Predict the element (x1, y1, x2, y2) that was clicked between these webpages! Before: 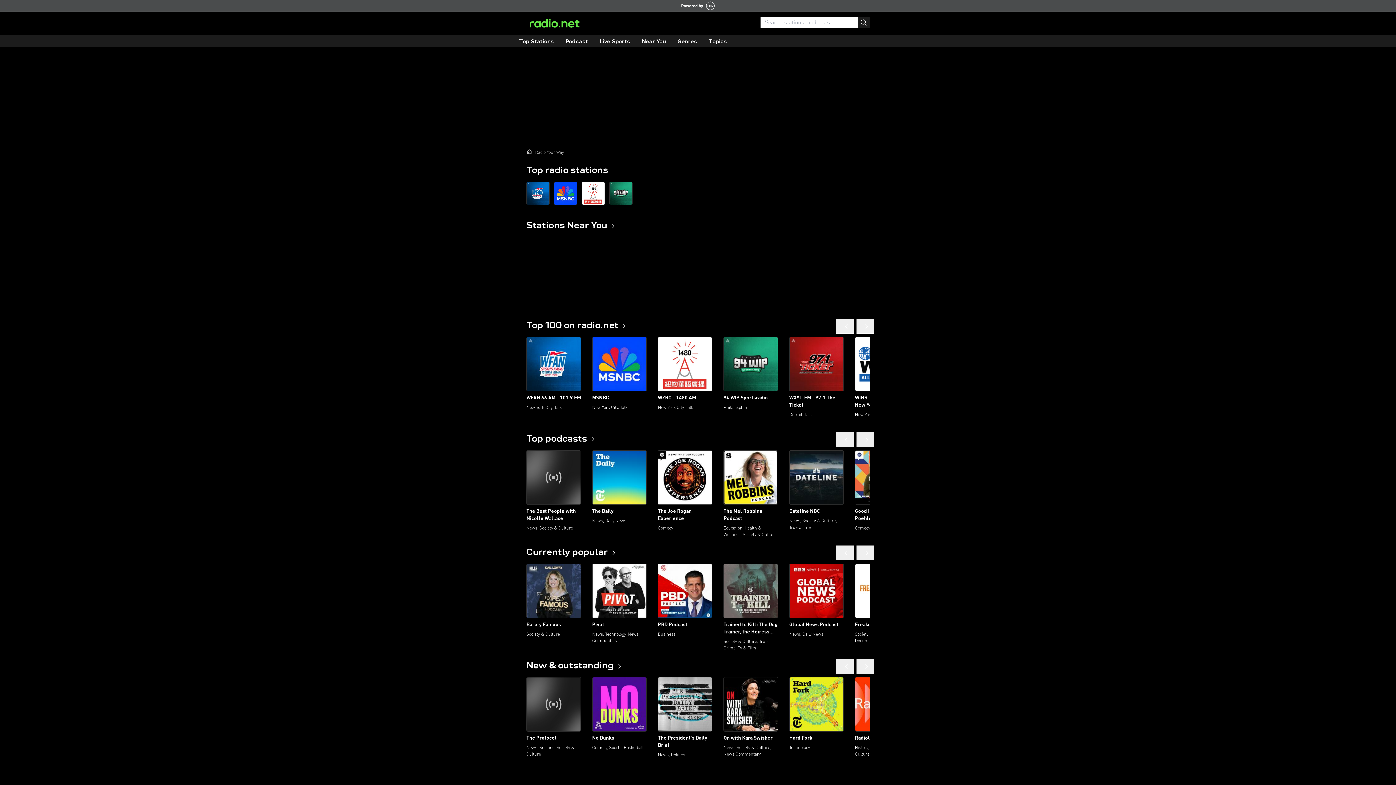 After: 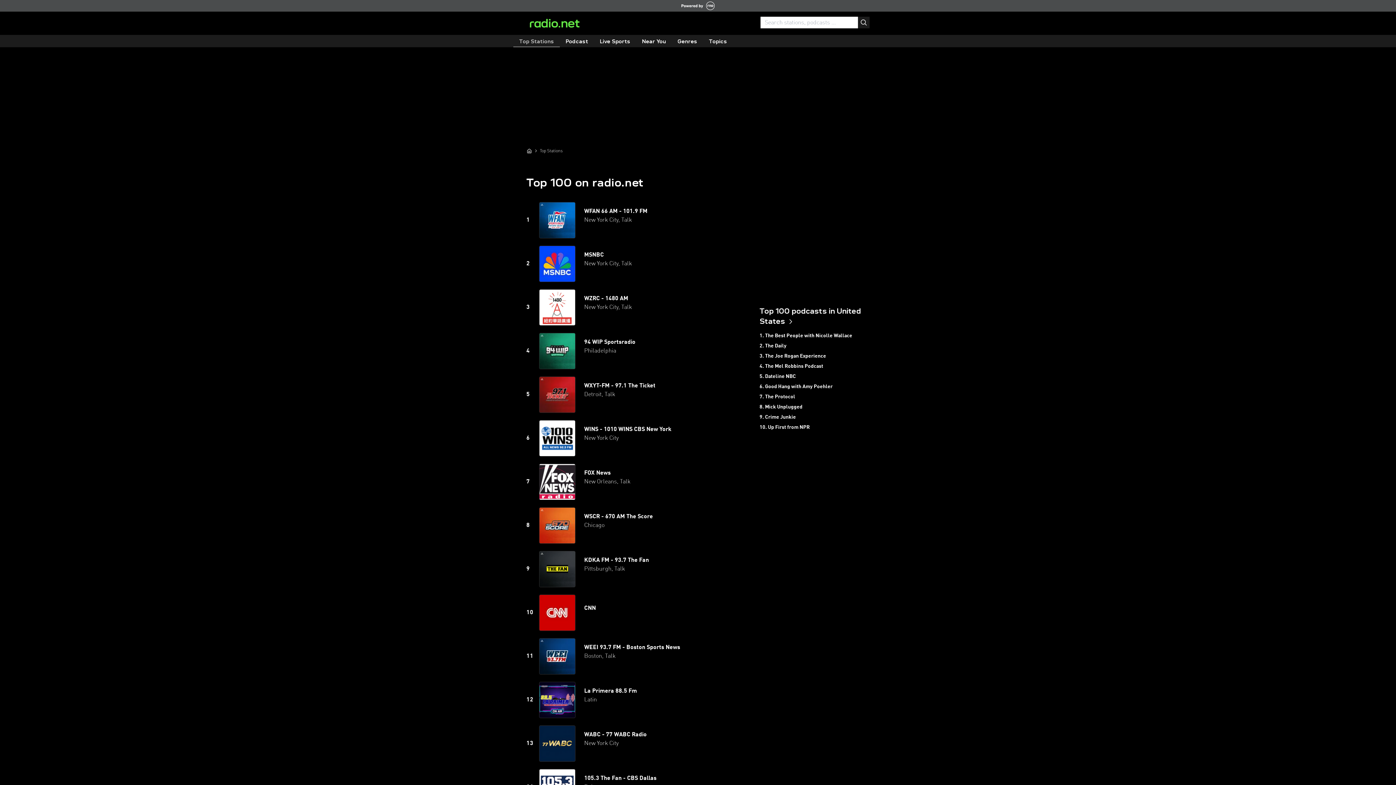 Action: label: Top Stations bbox: (513, 36, 560, 47)